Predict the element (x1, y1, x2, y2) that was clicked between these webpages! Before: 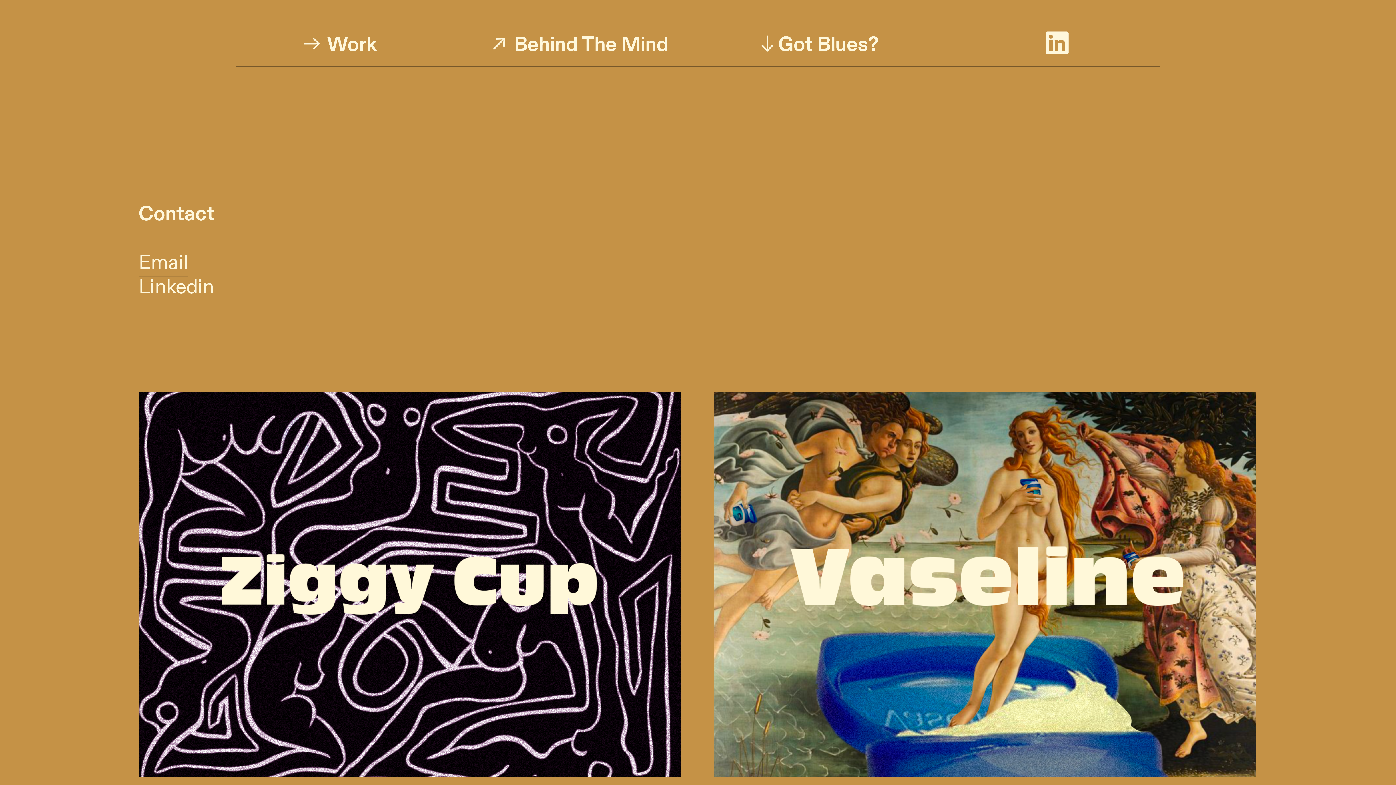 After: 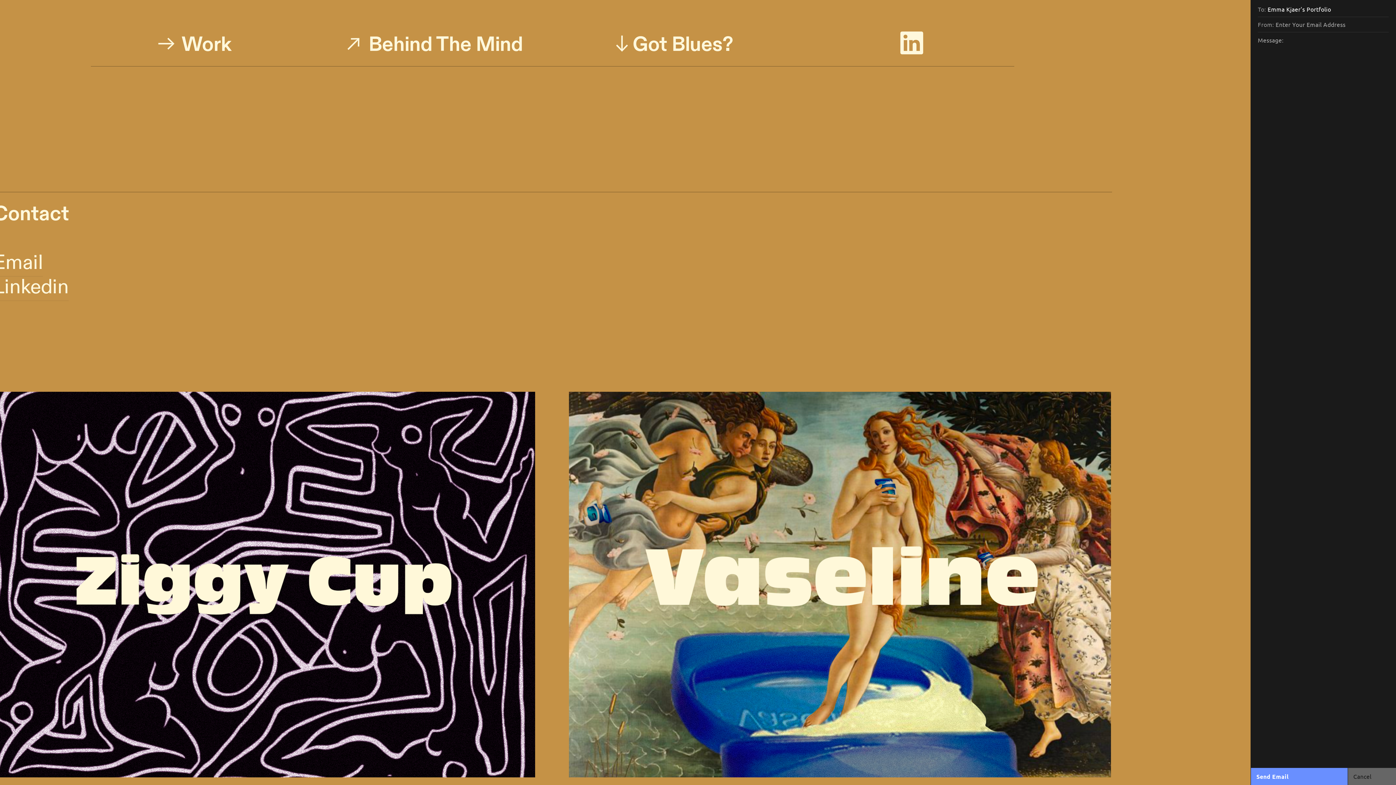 Action: label: Email bbox: (138, 249, 188, 276)